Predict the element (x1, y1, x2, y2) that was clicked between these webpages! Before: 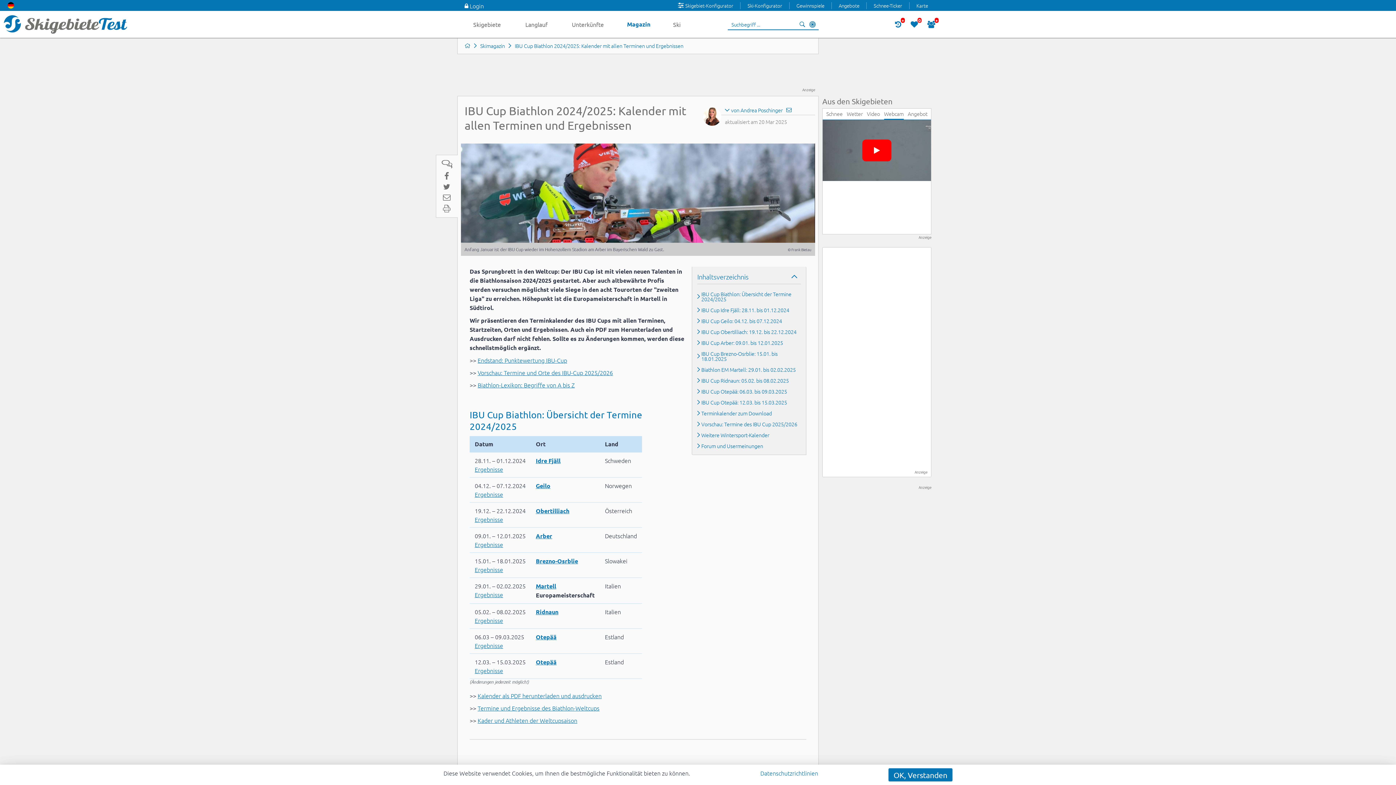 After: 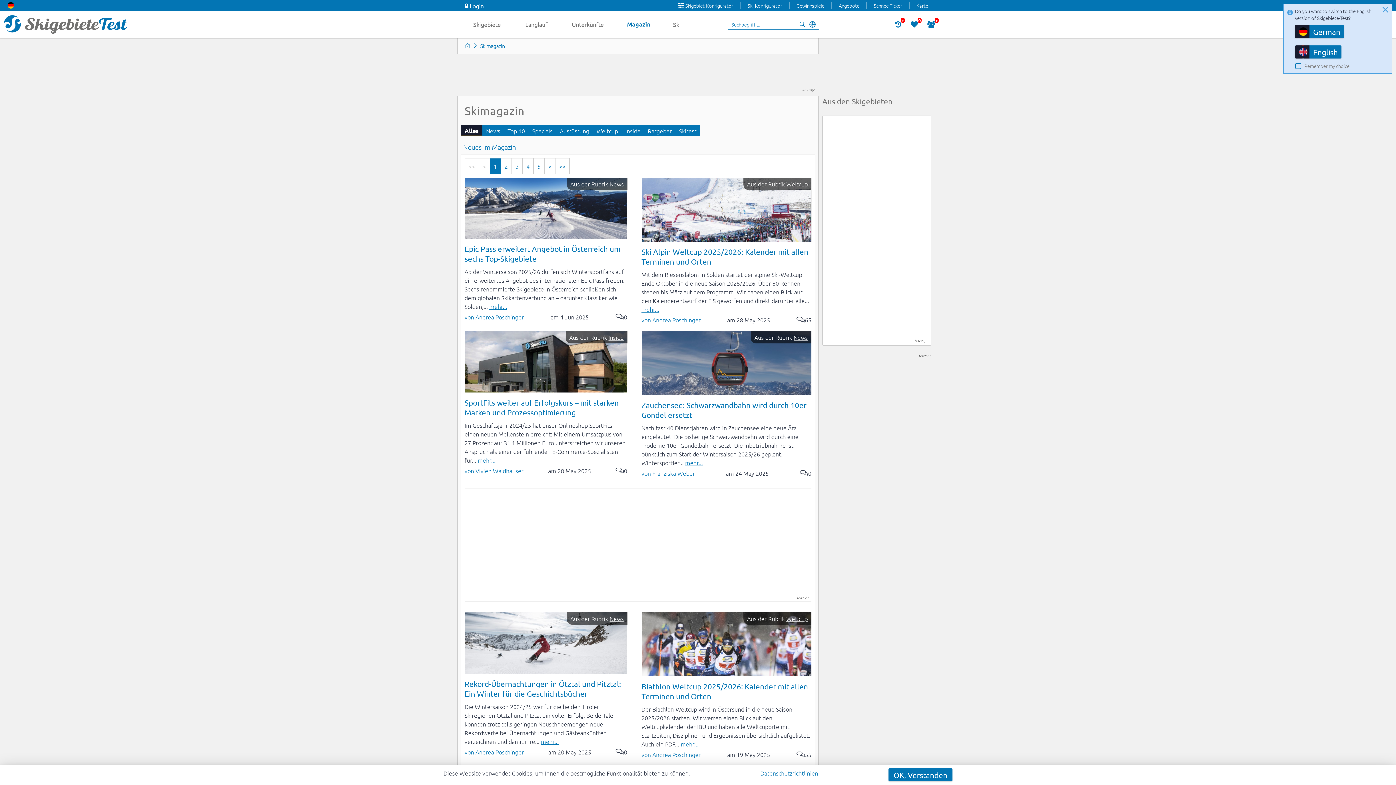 Action: label: Magazin bbox: (616, 12, 661, 36)